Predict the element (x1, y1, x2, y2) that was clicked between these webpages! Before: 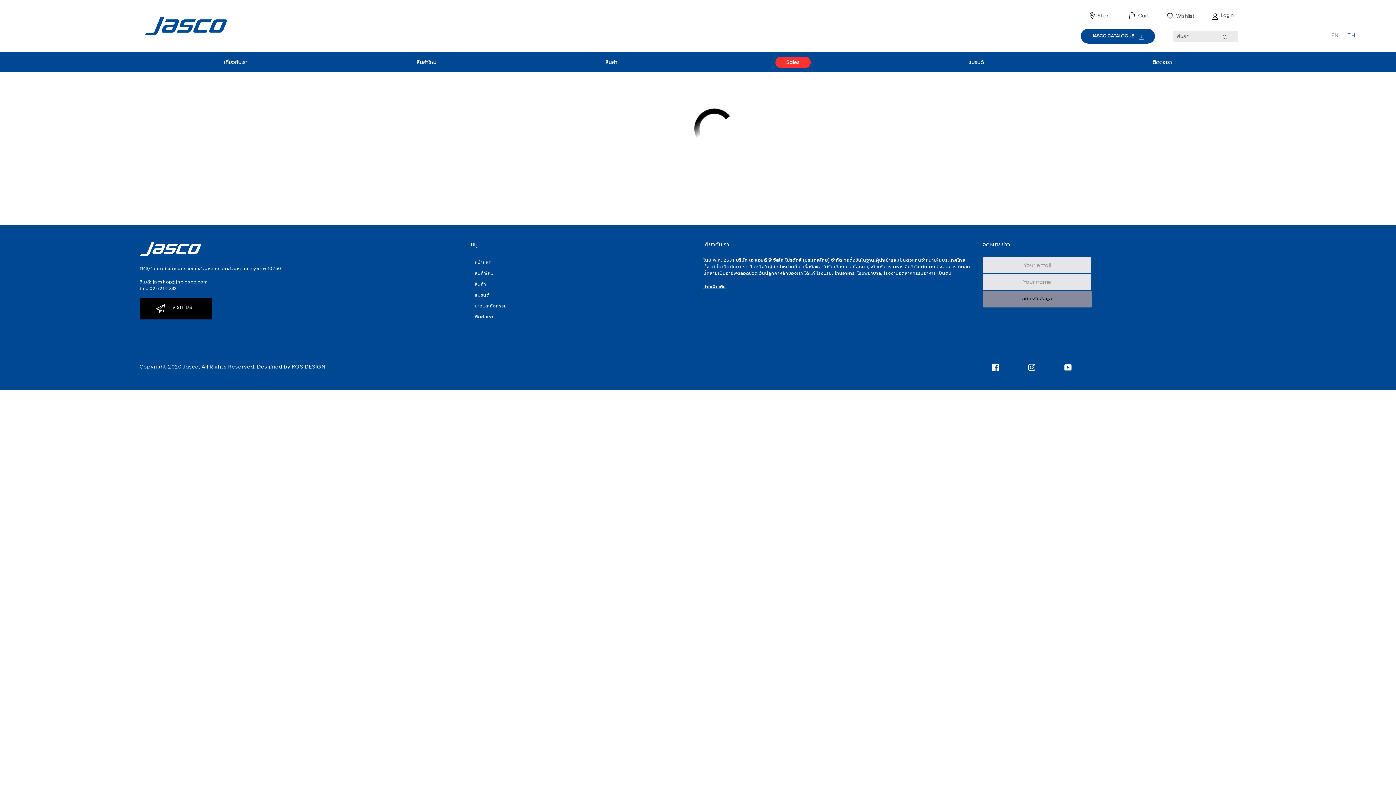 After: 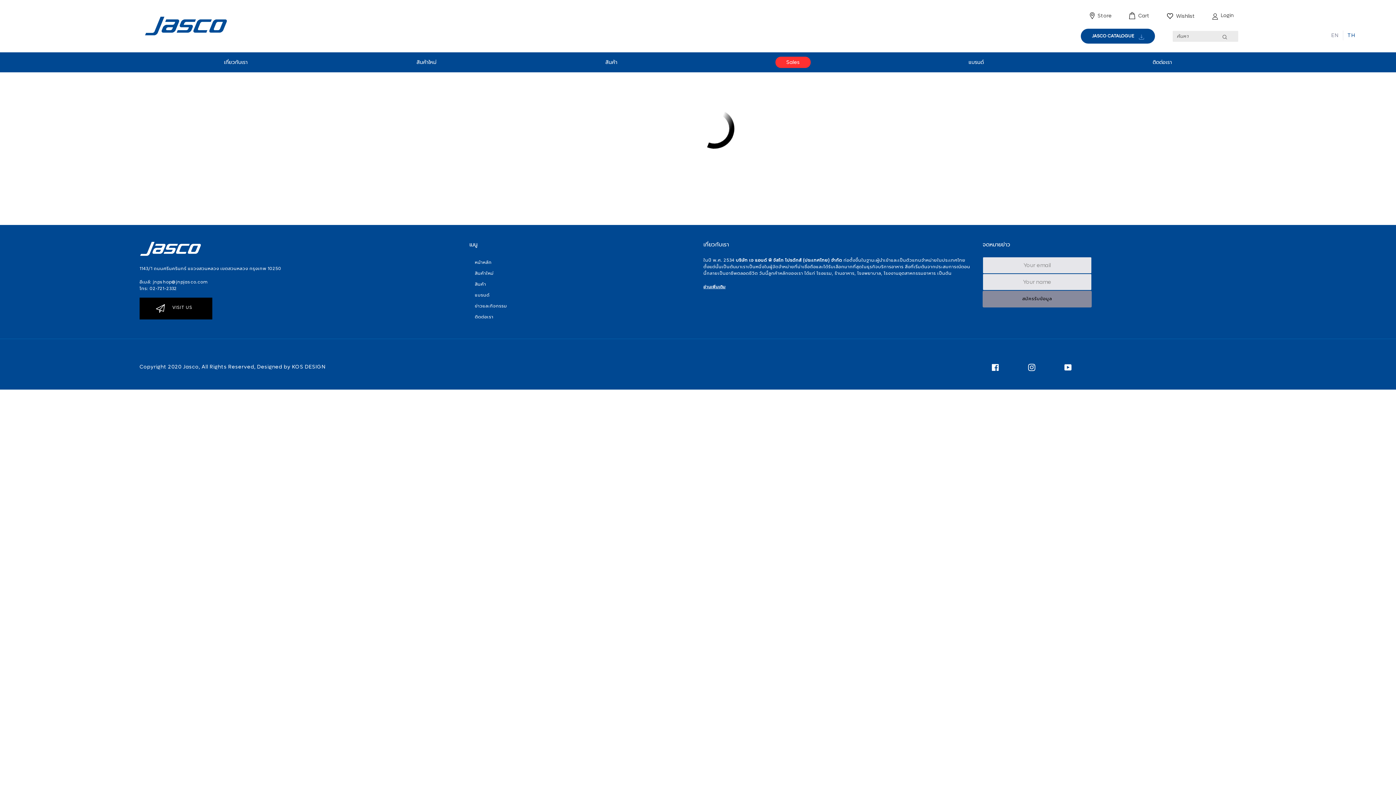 Action: bbox: (775, 56, 810, 68) label: Sales